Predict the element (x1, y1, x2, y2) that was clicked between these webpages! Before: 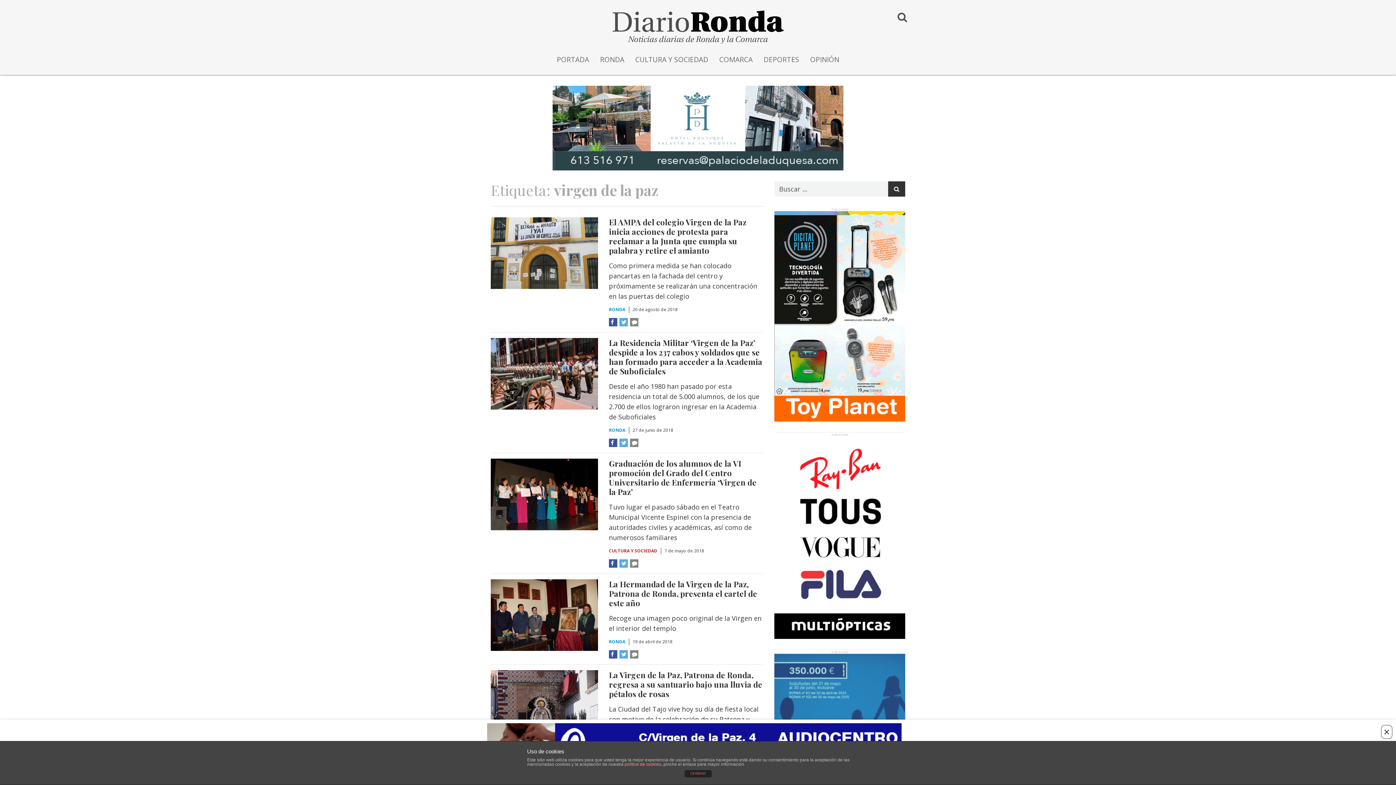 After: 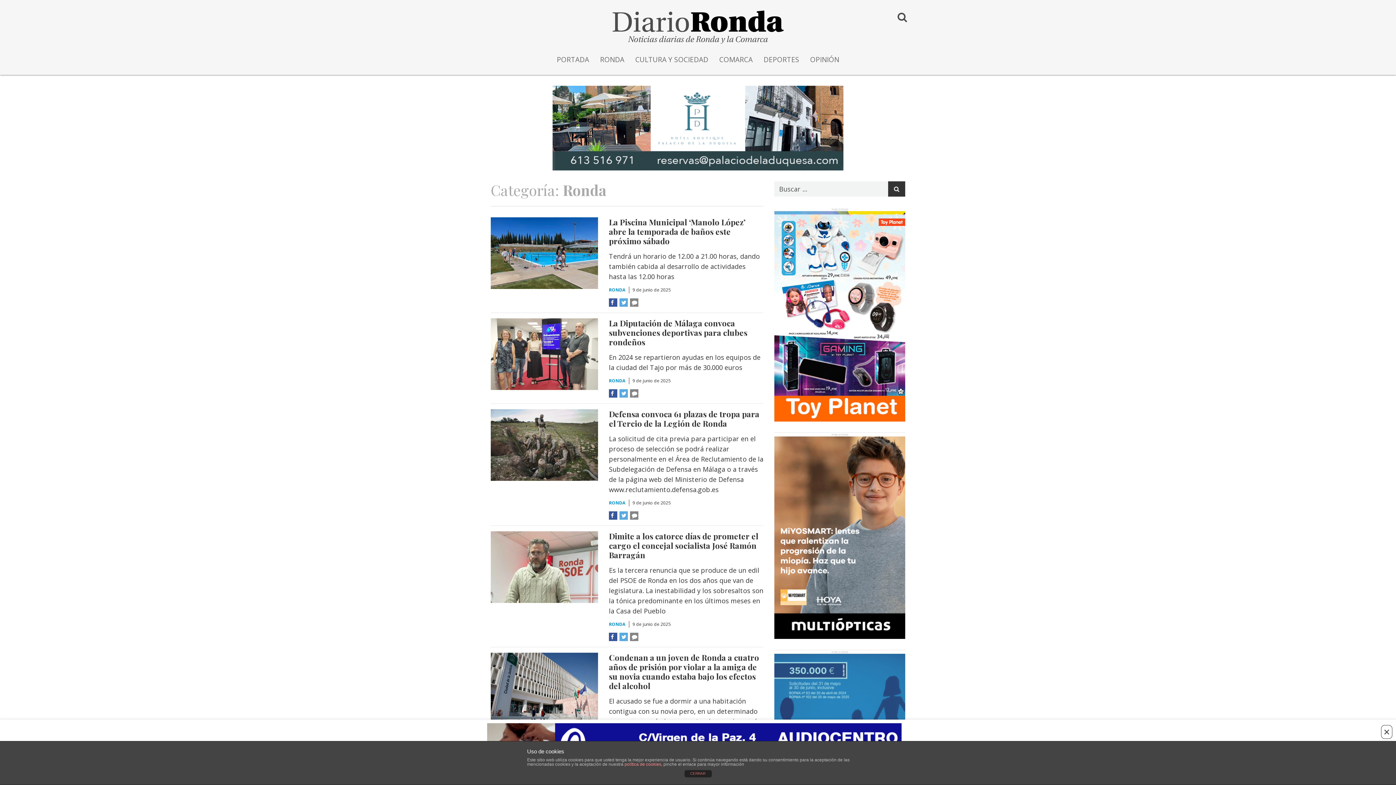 Action: bbox: (609, 427, 625, 433) label: RONDA